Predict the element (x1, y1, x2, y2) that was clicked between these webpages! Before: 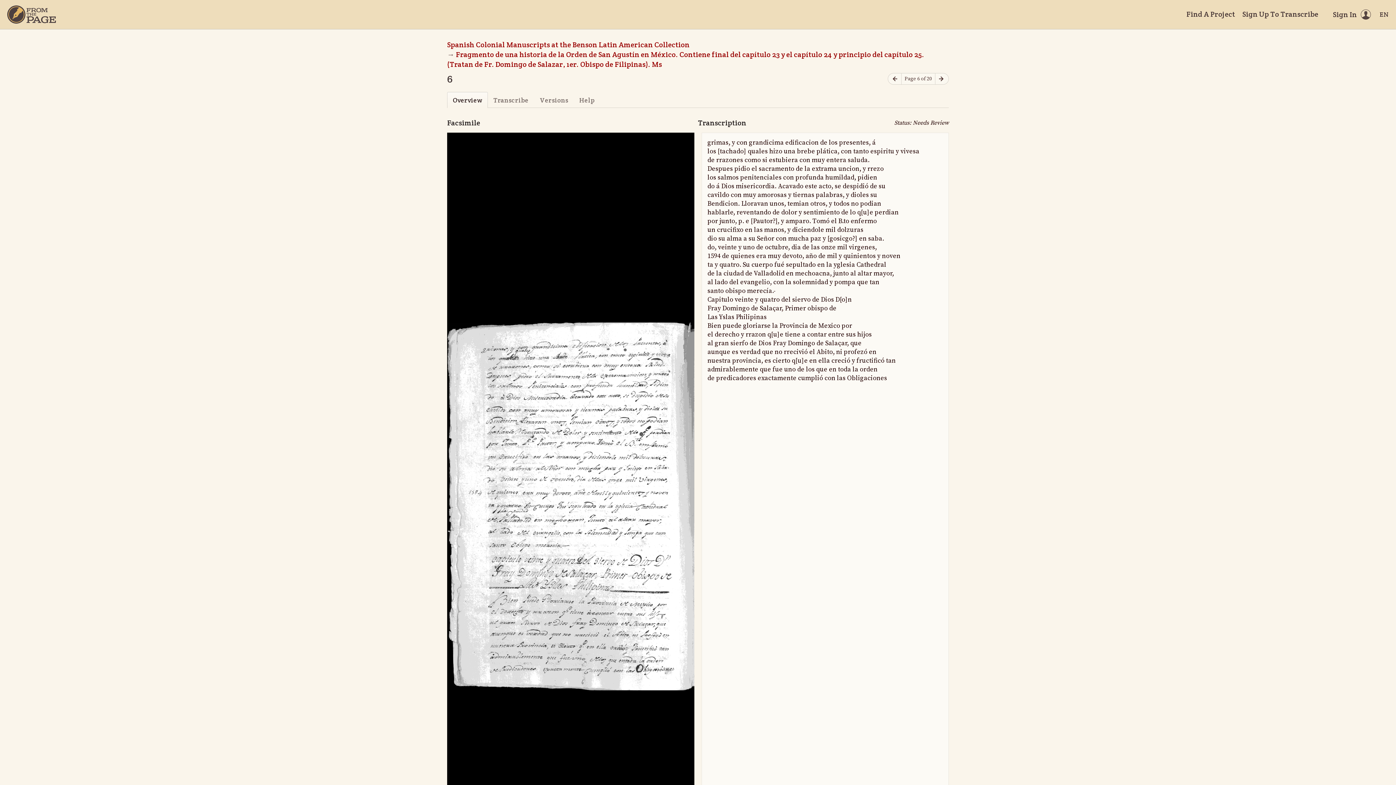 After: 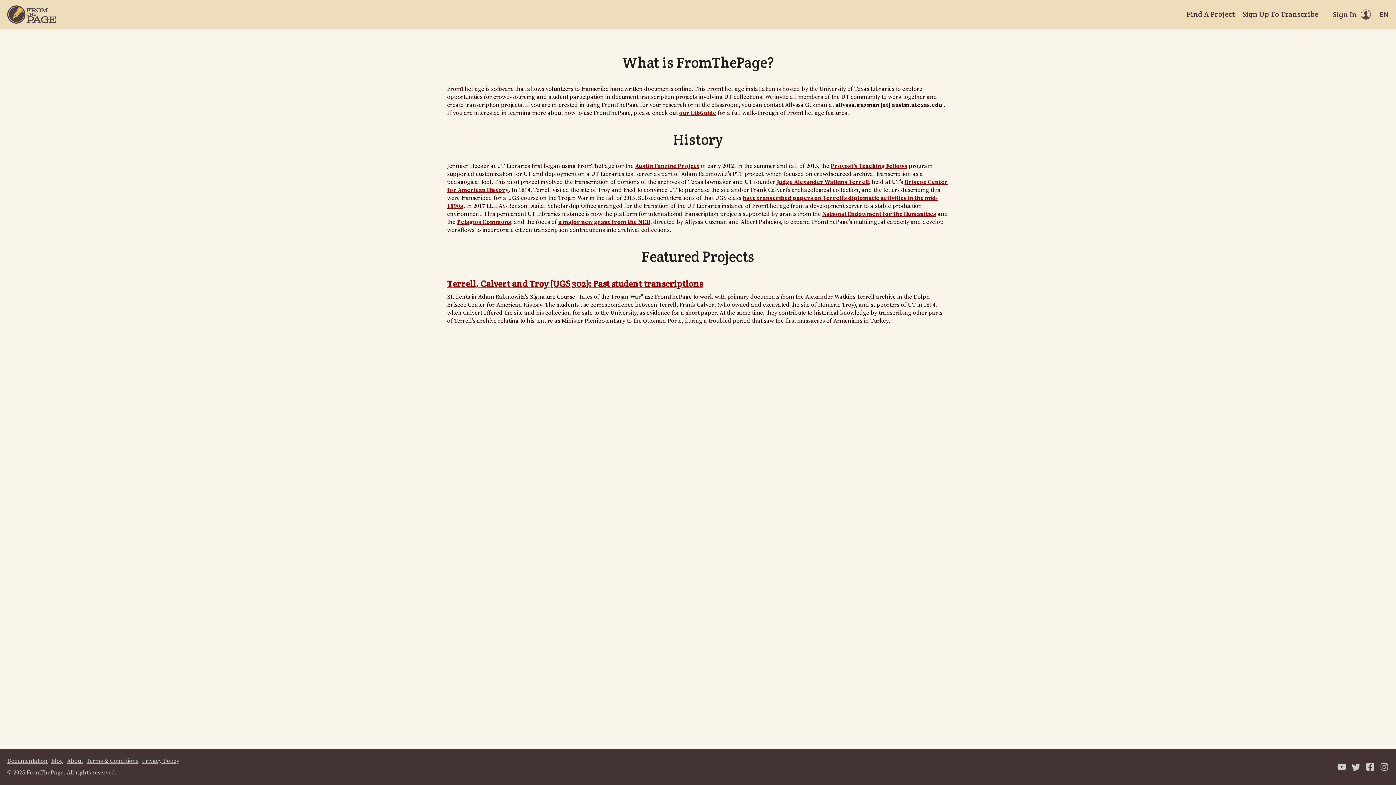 Action: label: Home bbox: (7, 5, 56, 23)